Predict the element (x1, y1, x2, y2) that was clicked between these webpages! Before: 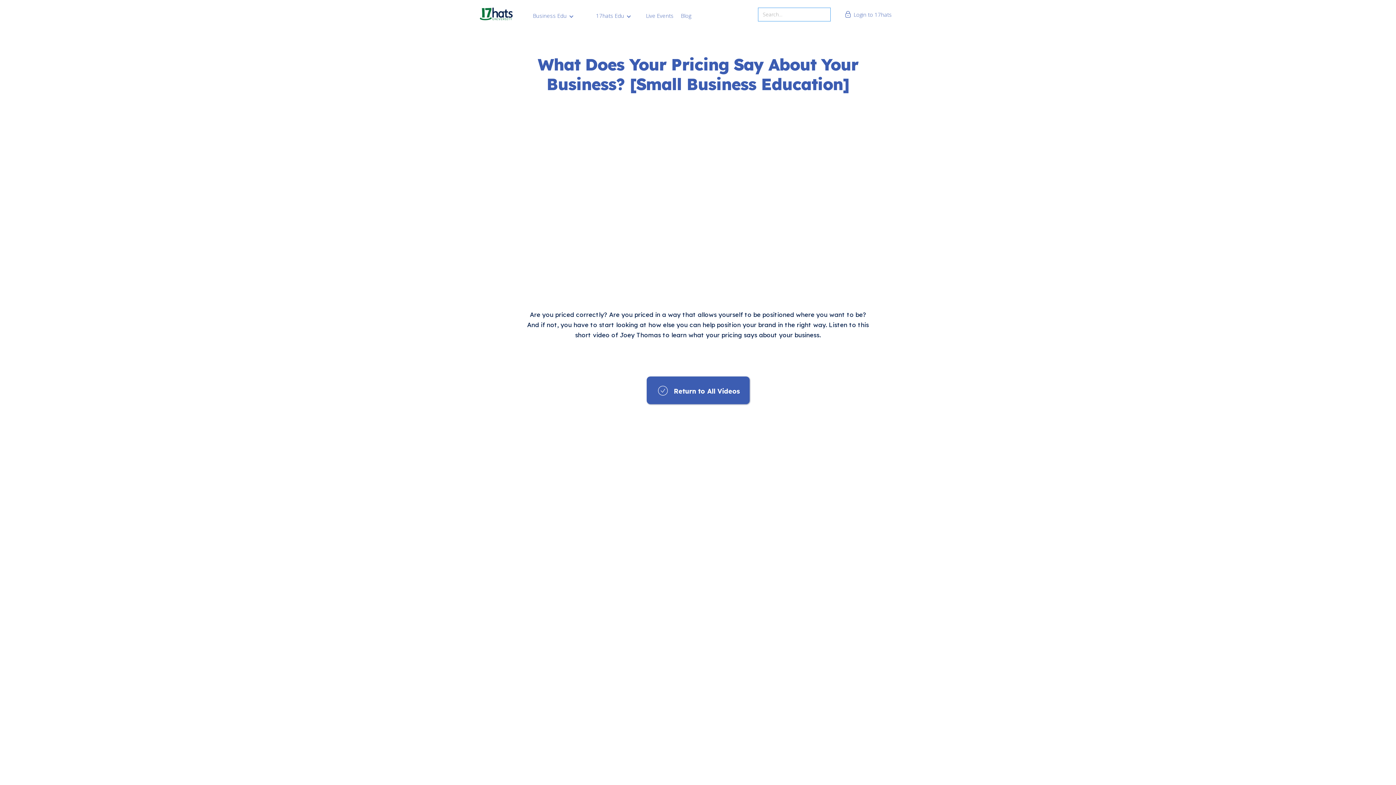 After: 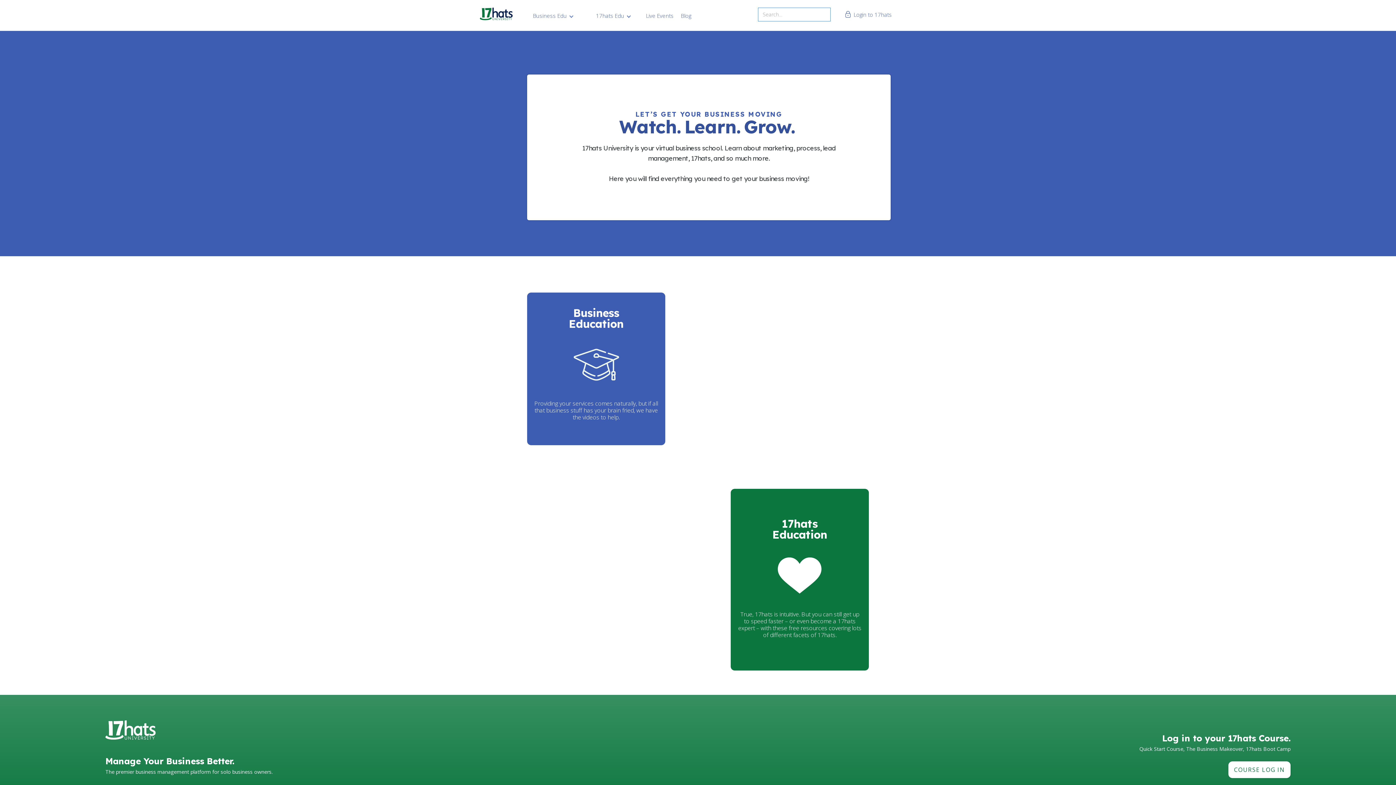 Action: bbox: (476, -3, 512, 32) label: home